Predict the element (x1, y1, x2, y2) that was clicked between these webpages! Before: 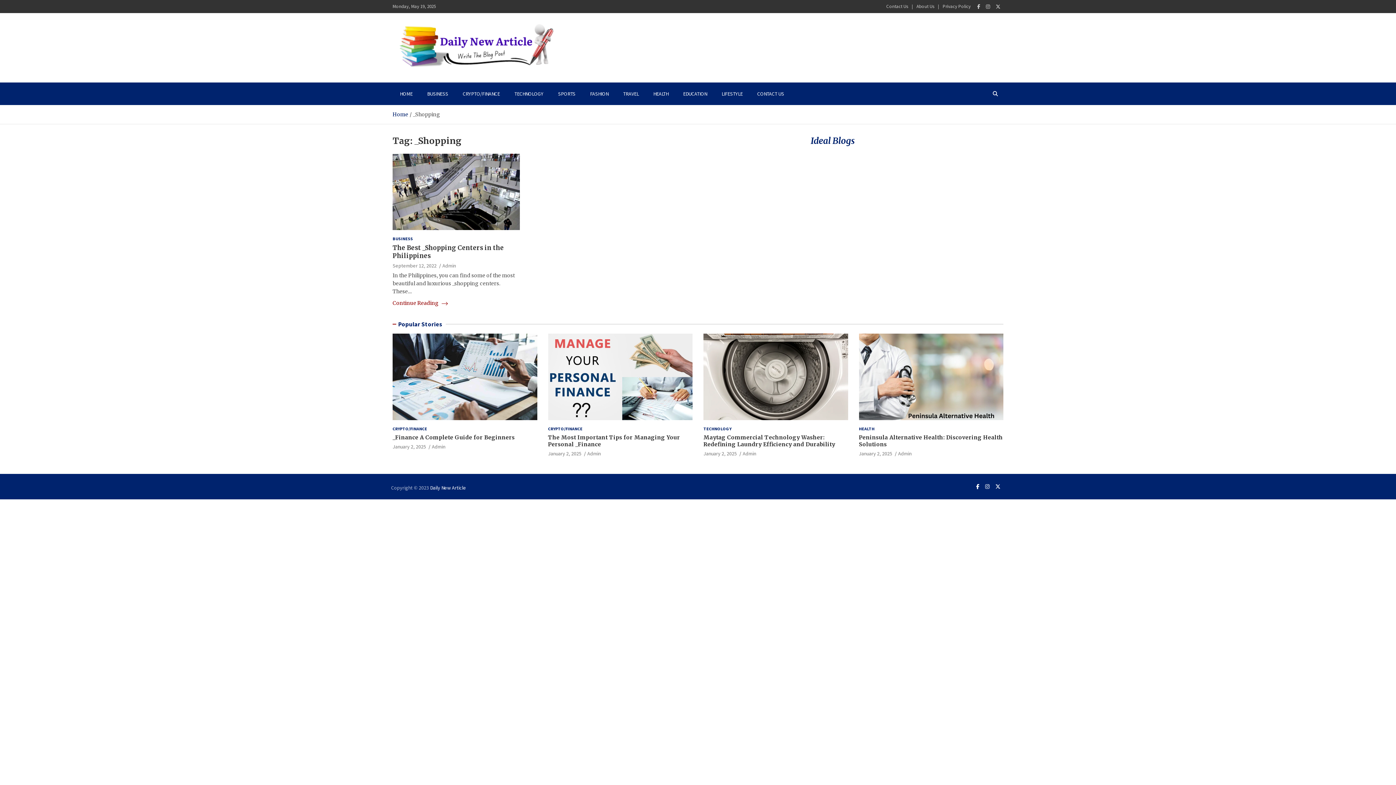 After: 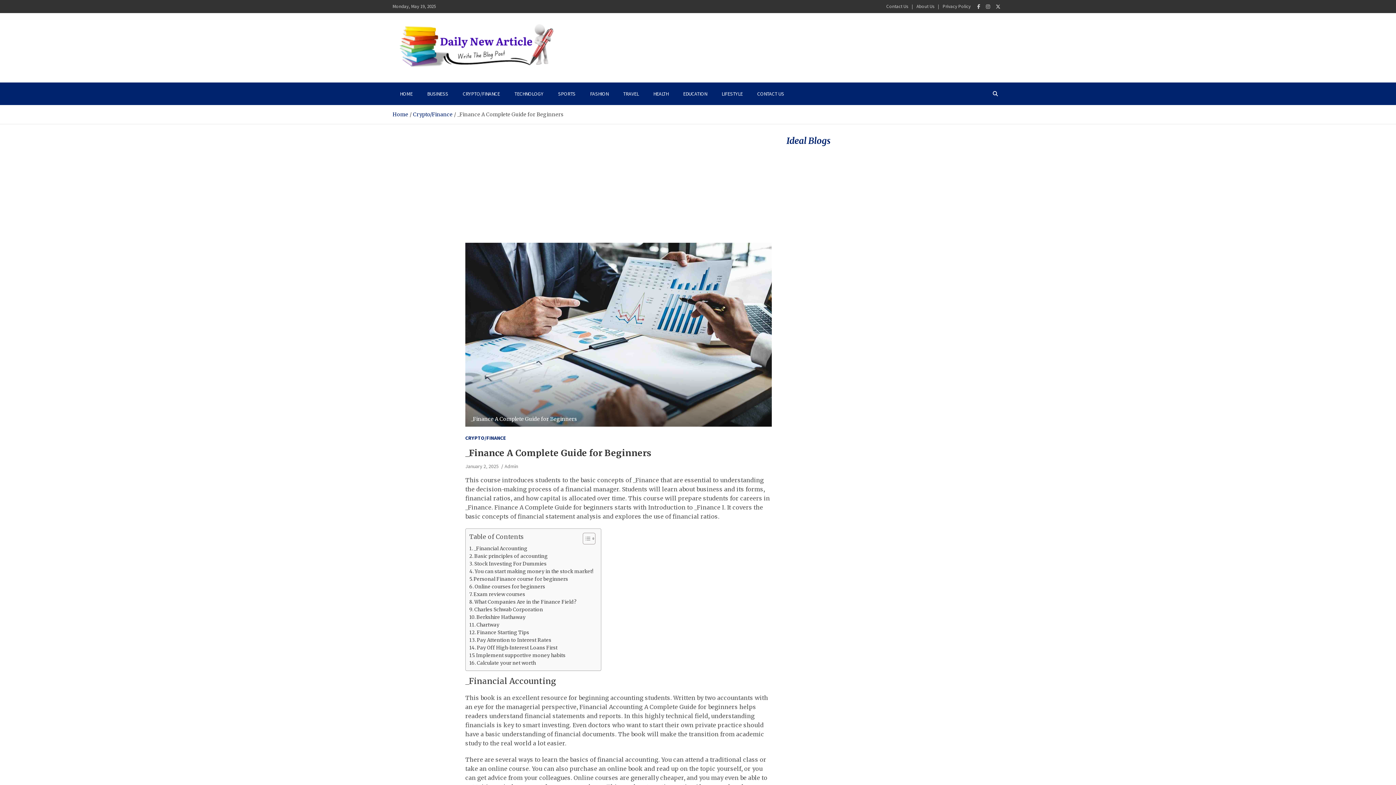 Action: label: _Finance A Complete Guide for Beginners bbox: (392, 434, 514, 441)